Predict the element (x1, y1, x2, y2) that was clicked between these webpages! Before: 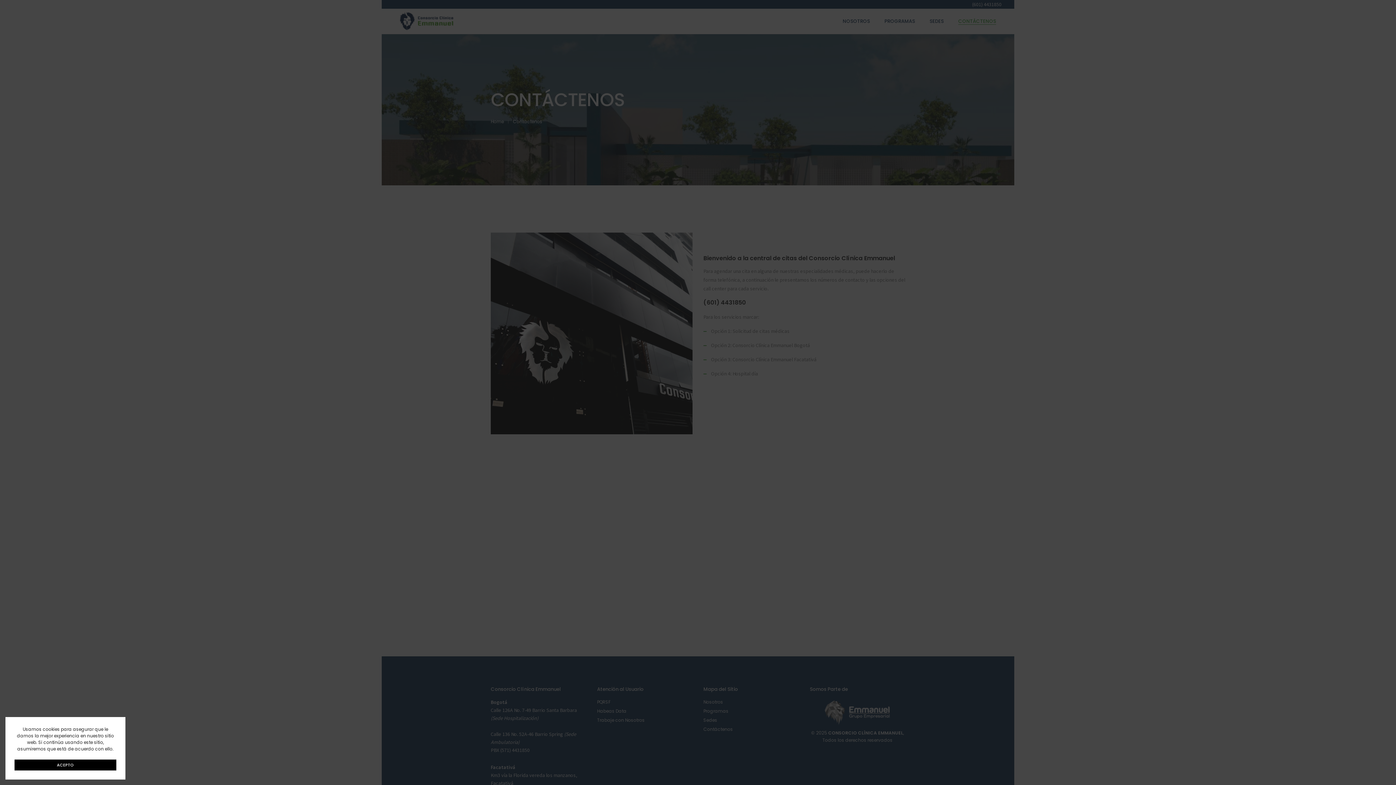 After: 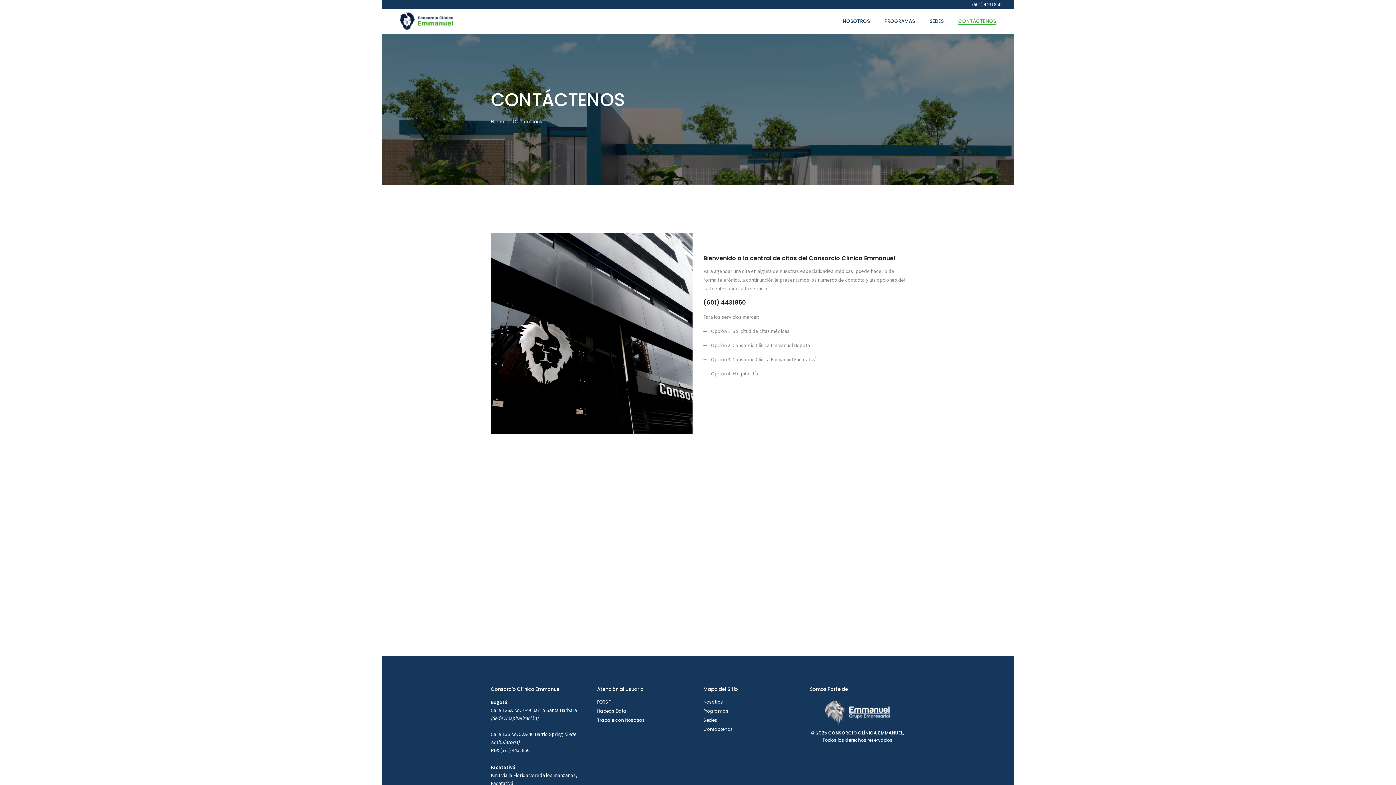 Action: bbox: (14, 760, 116, 770) label: ACEPTO